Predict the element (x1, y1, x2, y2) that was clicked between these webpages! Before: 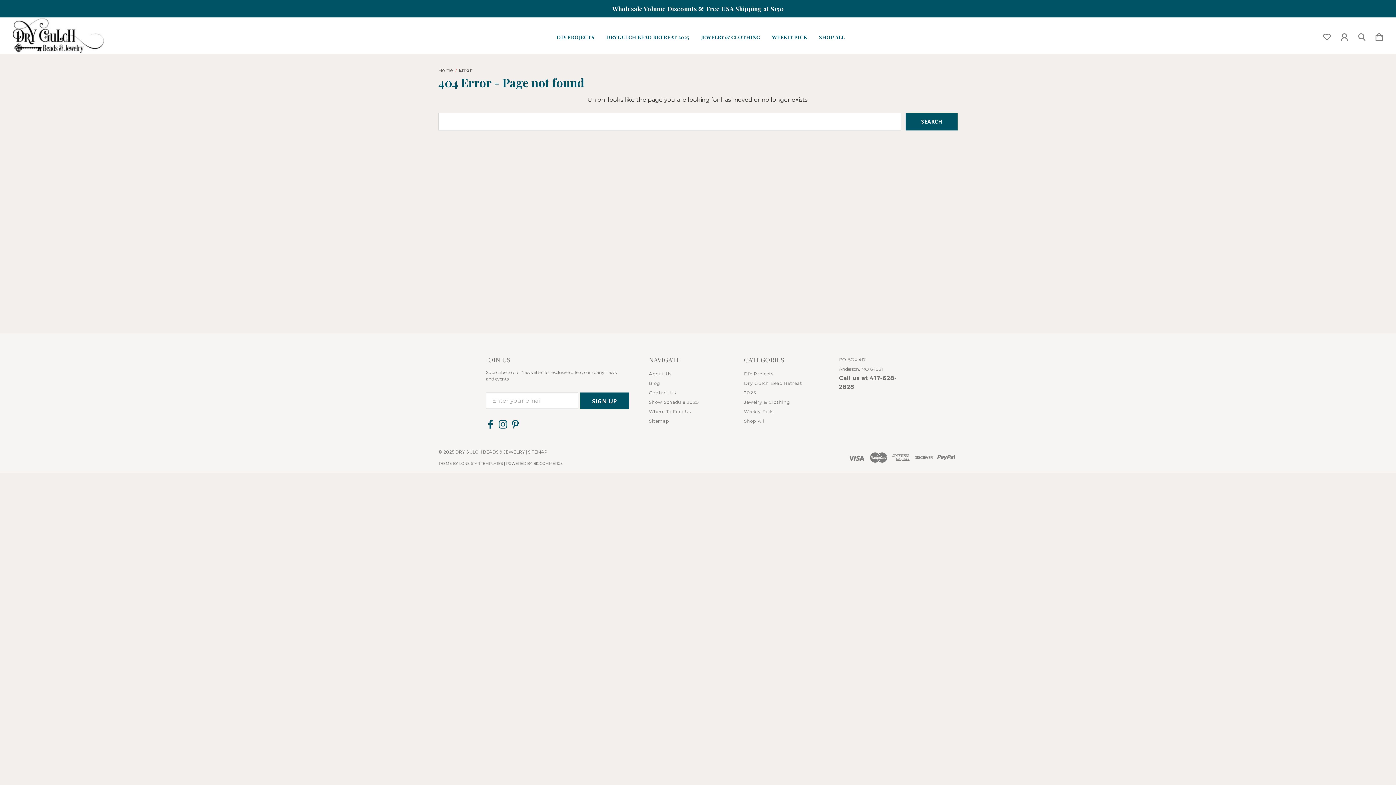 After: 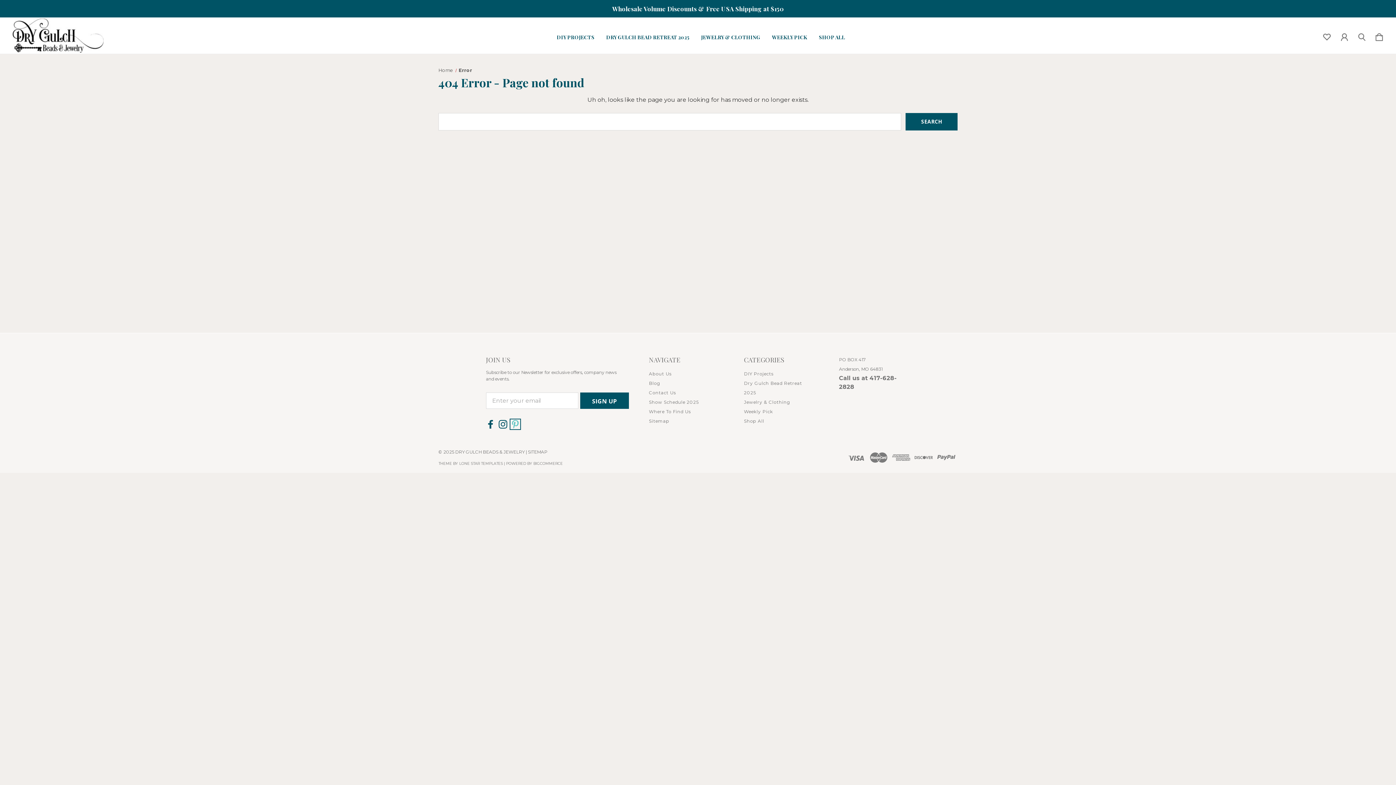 Action: bbox: (510, 419, 519, 428) label: icon of pinterest